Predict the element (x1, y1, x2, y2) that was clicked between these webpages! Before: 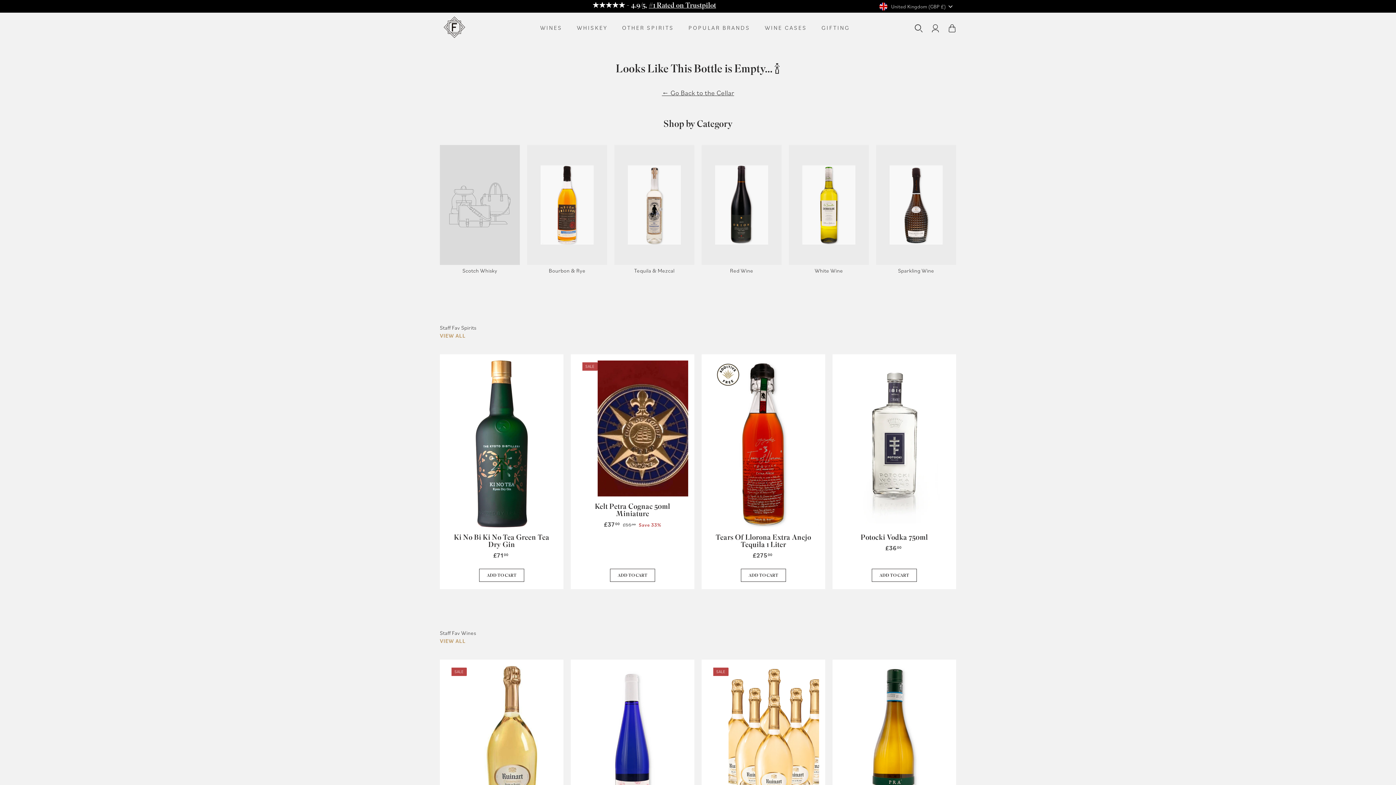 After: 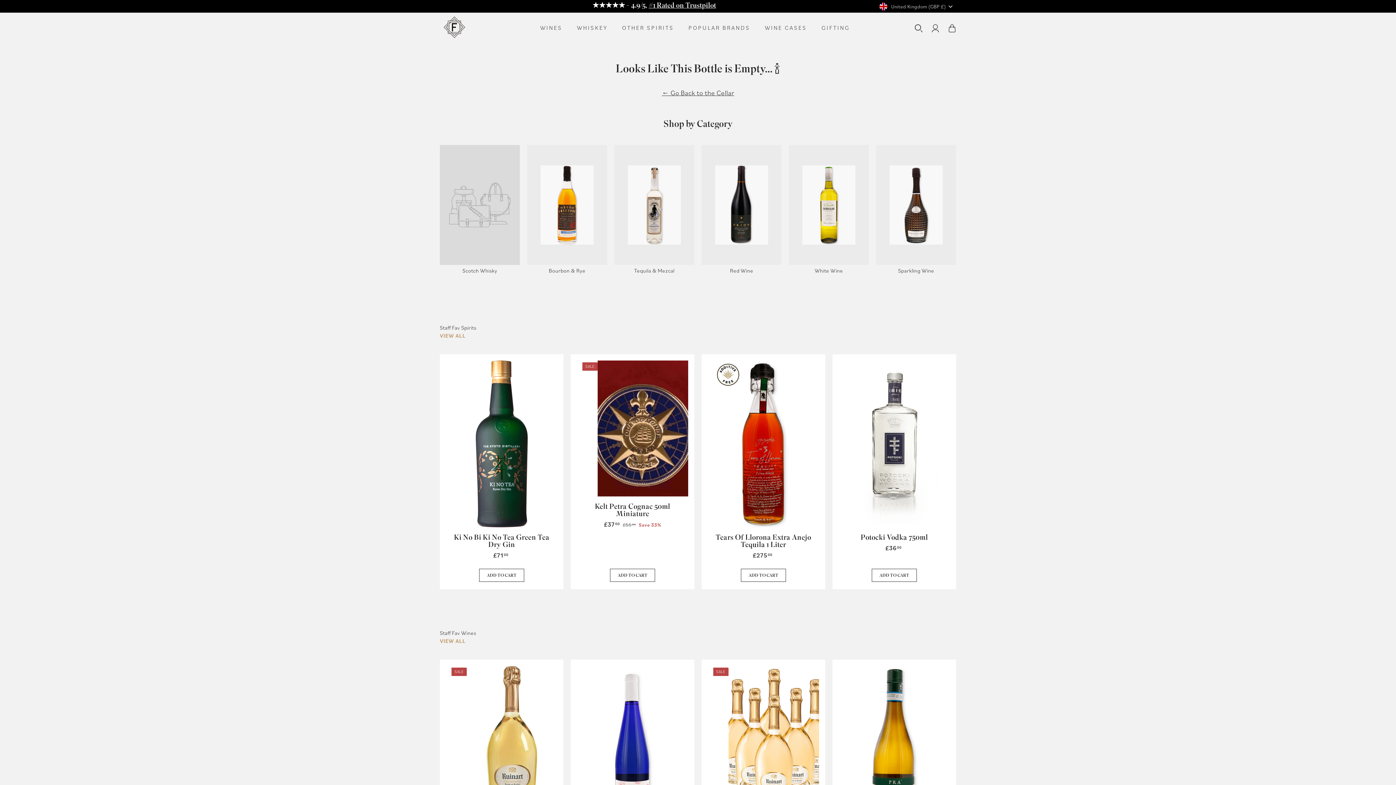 Action: bbox: (440, 569, 563, 582) label: ADD TO CART